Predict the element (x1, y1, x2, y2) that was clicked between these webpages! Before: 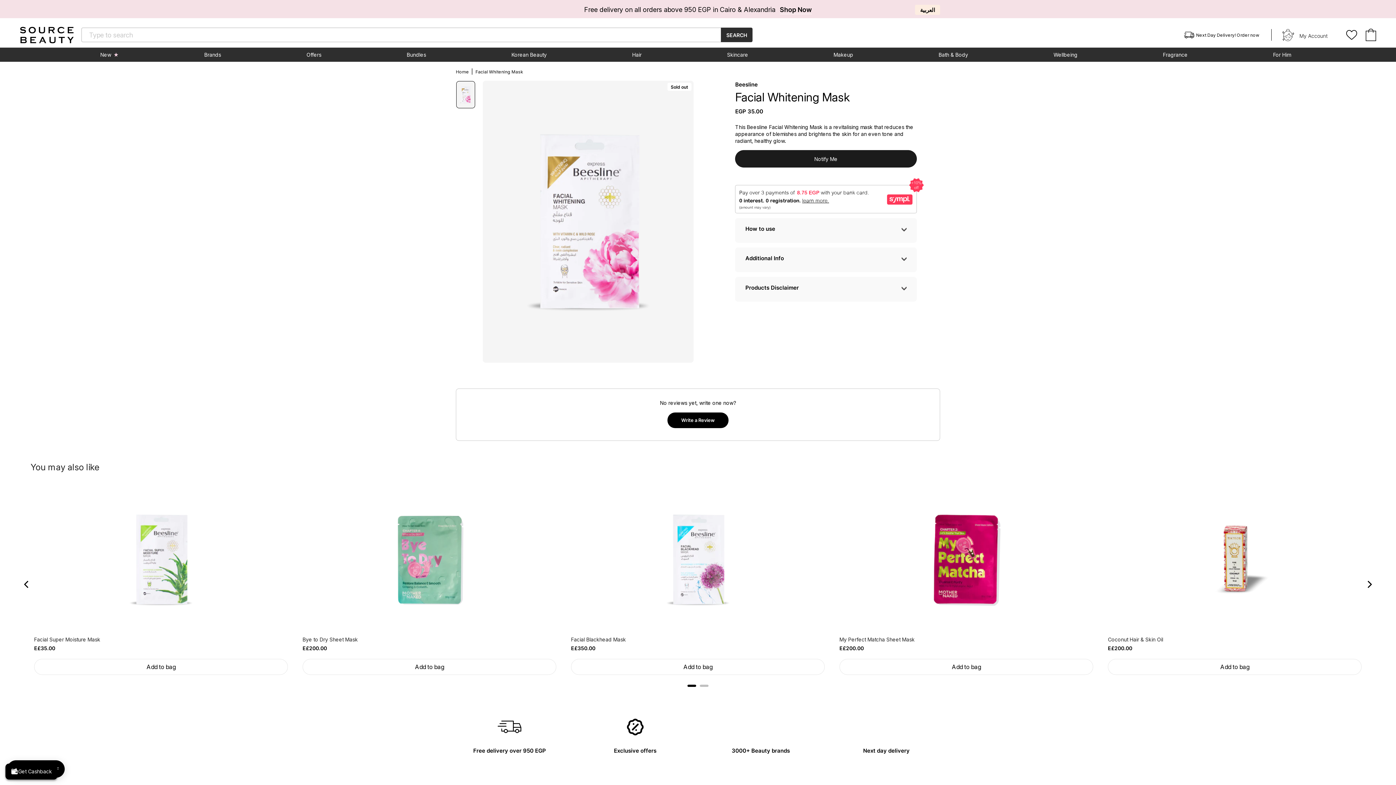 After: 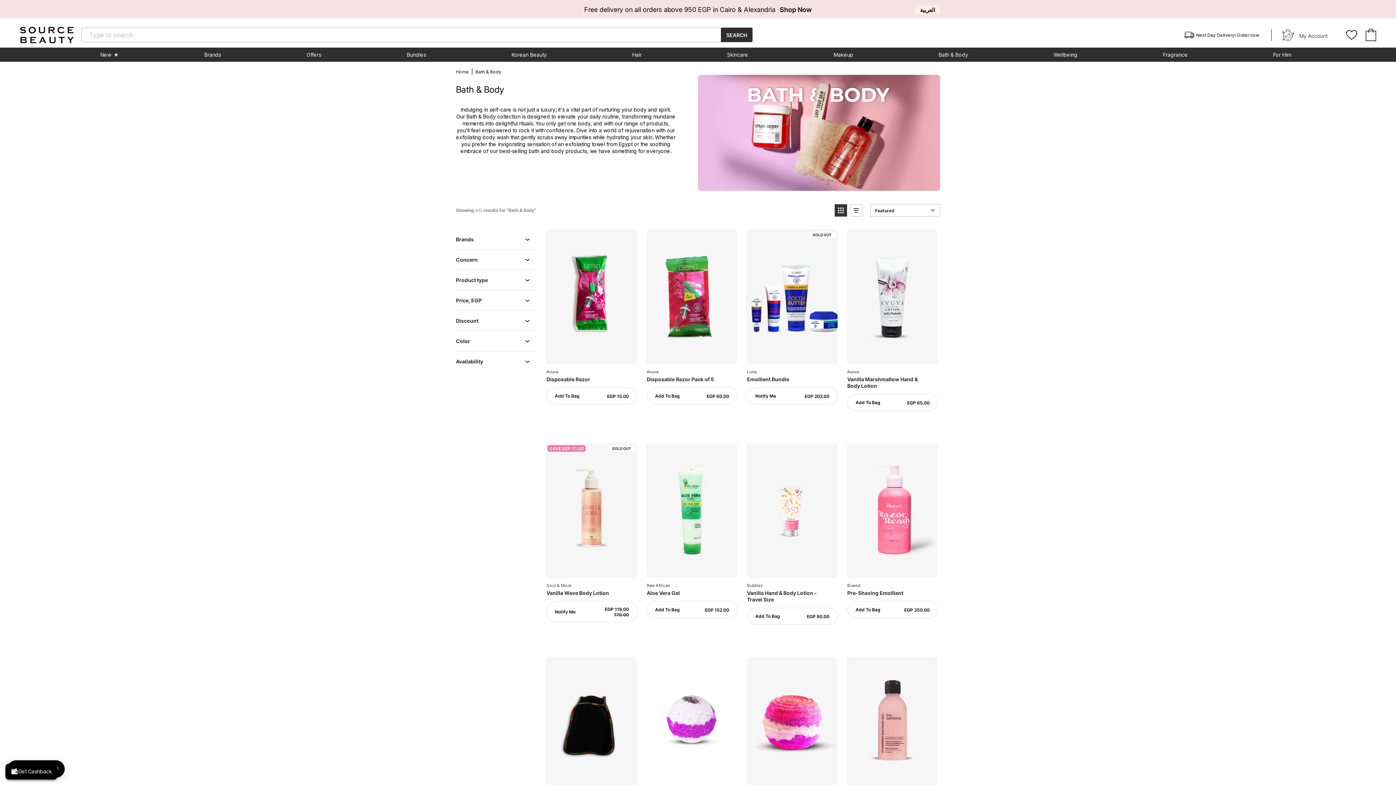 Action: label: Bath & Body bbox: (934, 49, 973, 60)